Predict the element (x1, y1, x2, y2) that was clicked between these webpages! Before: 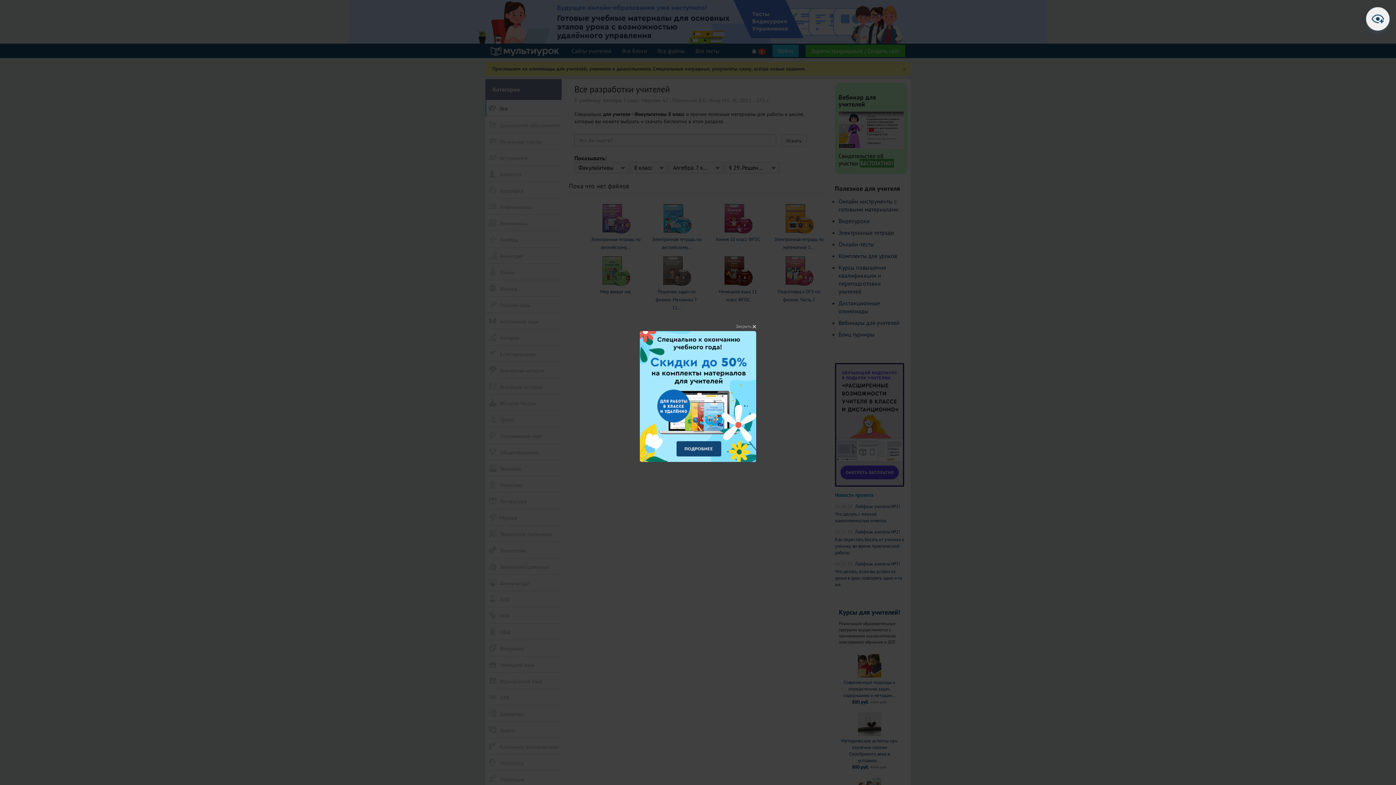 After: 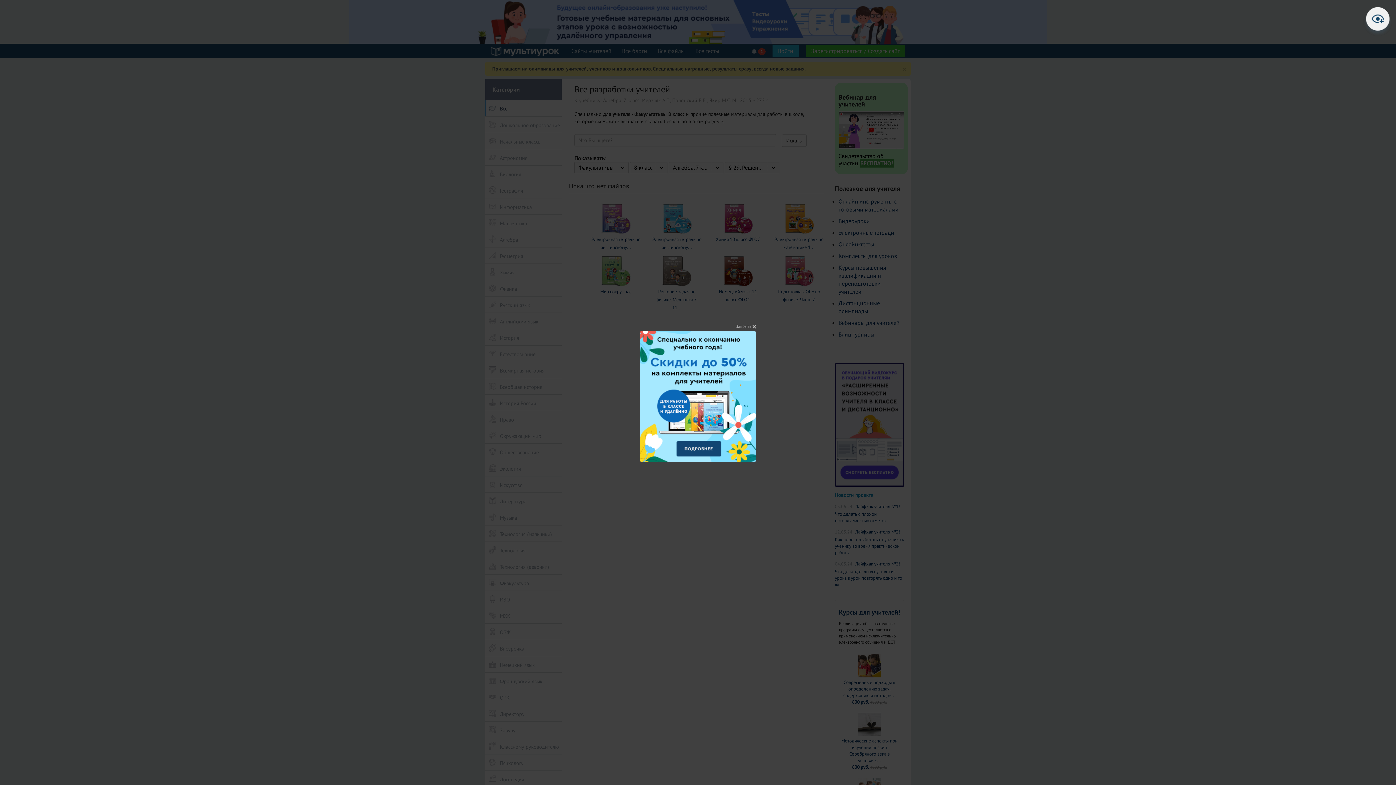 Action: bbox: (640, 392, 756, 399)